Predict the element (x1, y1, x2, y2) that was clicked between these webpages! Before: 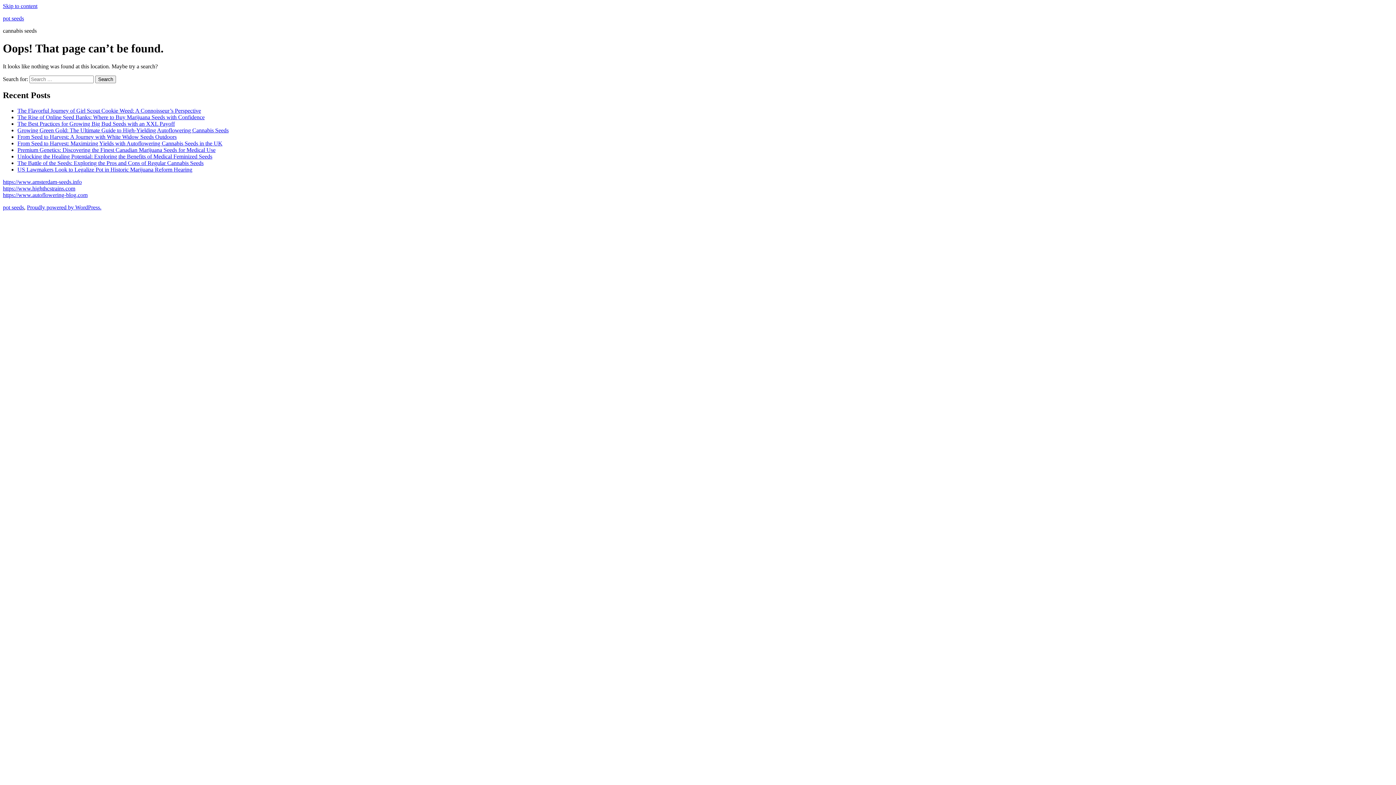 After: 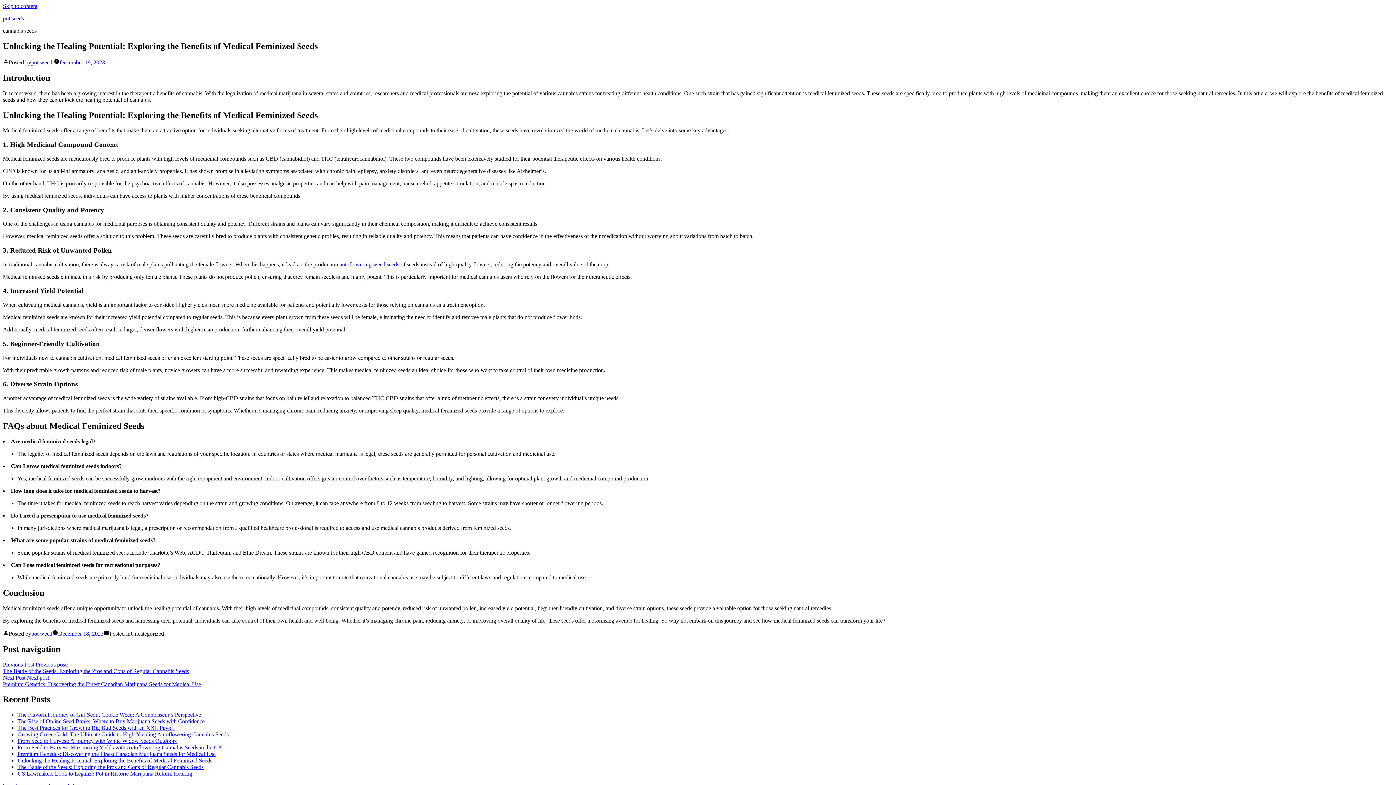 Action: label: Unlocking the Healing Potential: Exploring the Benefits of Medical Feminized Seeds bbox: (17, 153, 212, 159)